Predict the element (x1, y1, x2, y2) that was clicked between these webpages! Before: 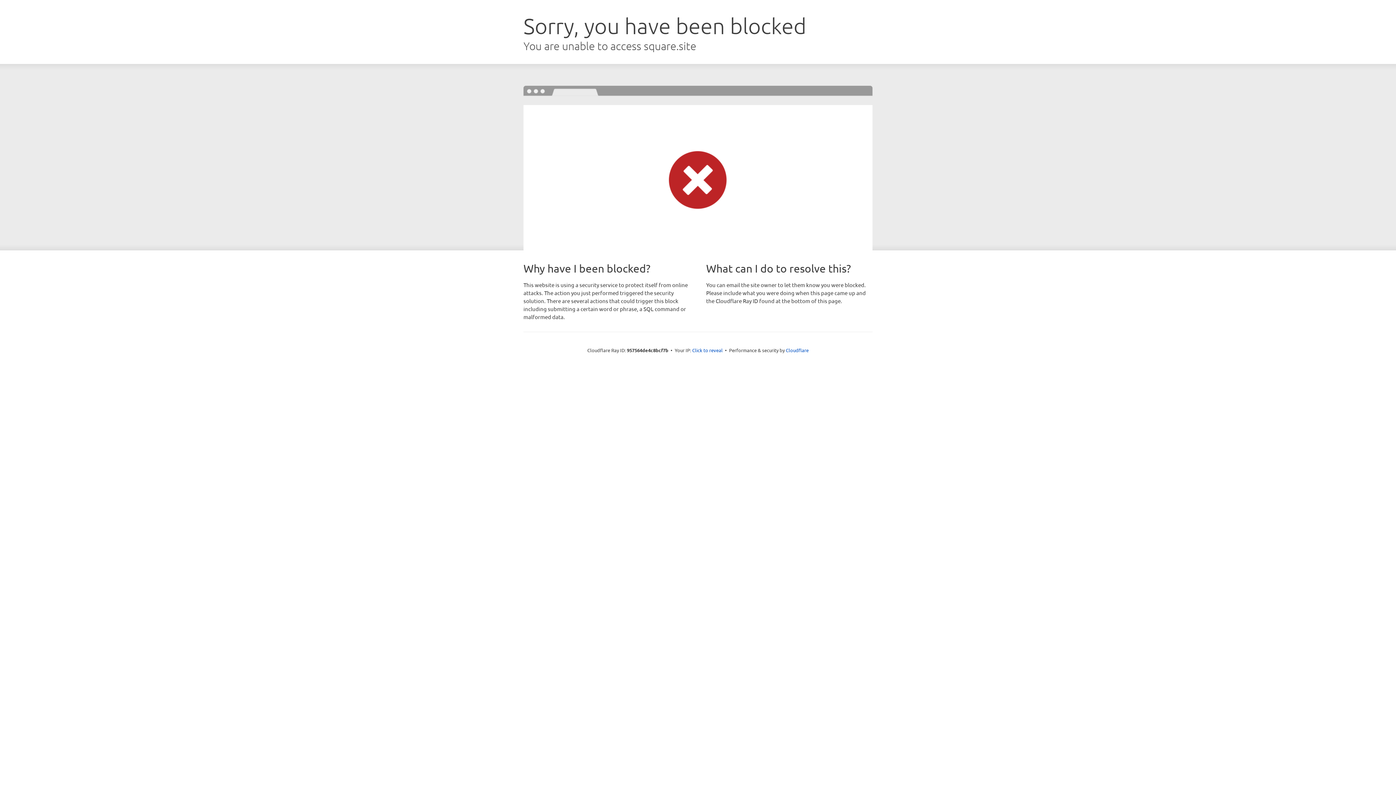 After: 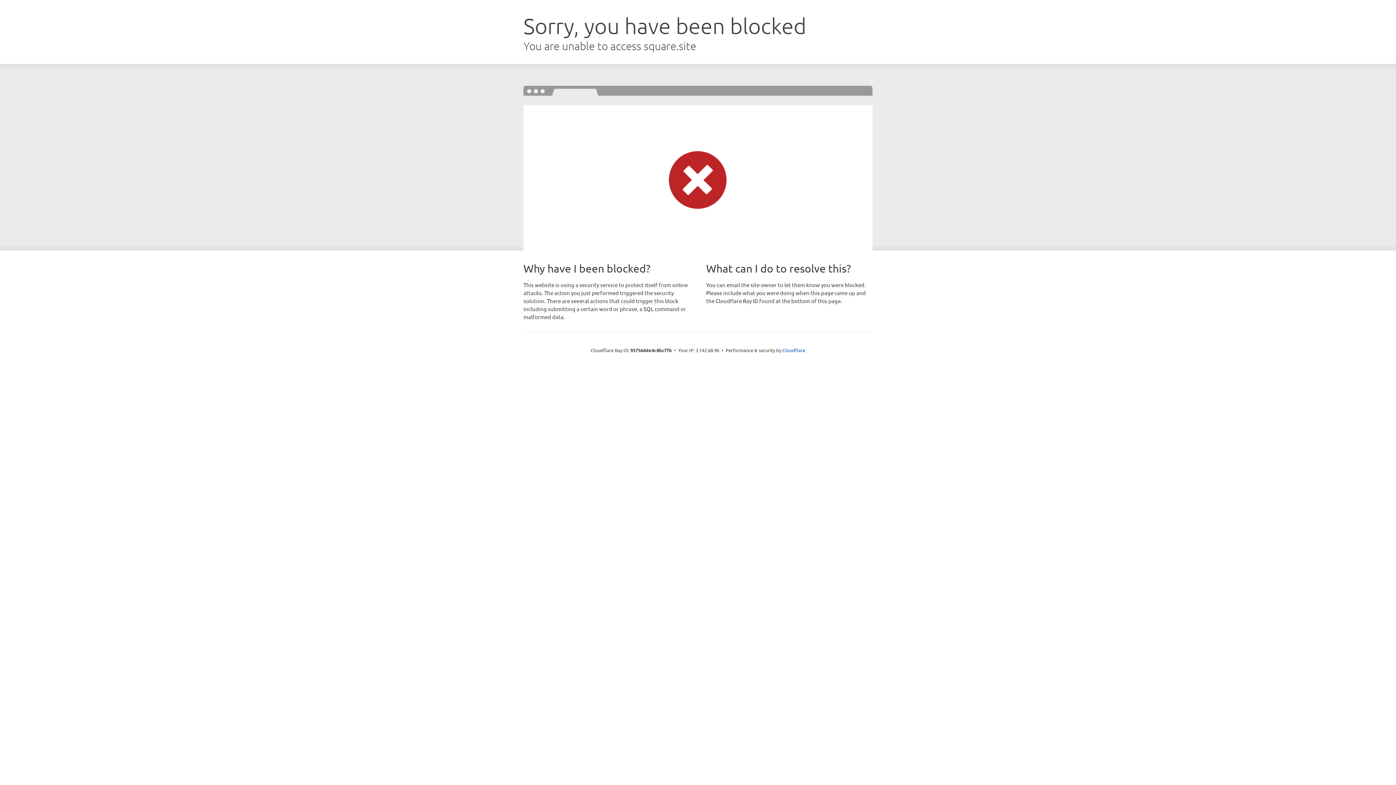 Action: bbox: (692, 346, 722, 353) label: Click to reveal